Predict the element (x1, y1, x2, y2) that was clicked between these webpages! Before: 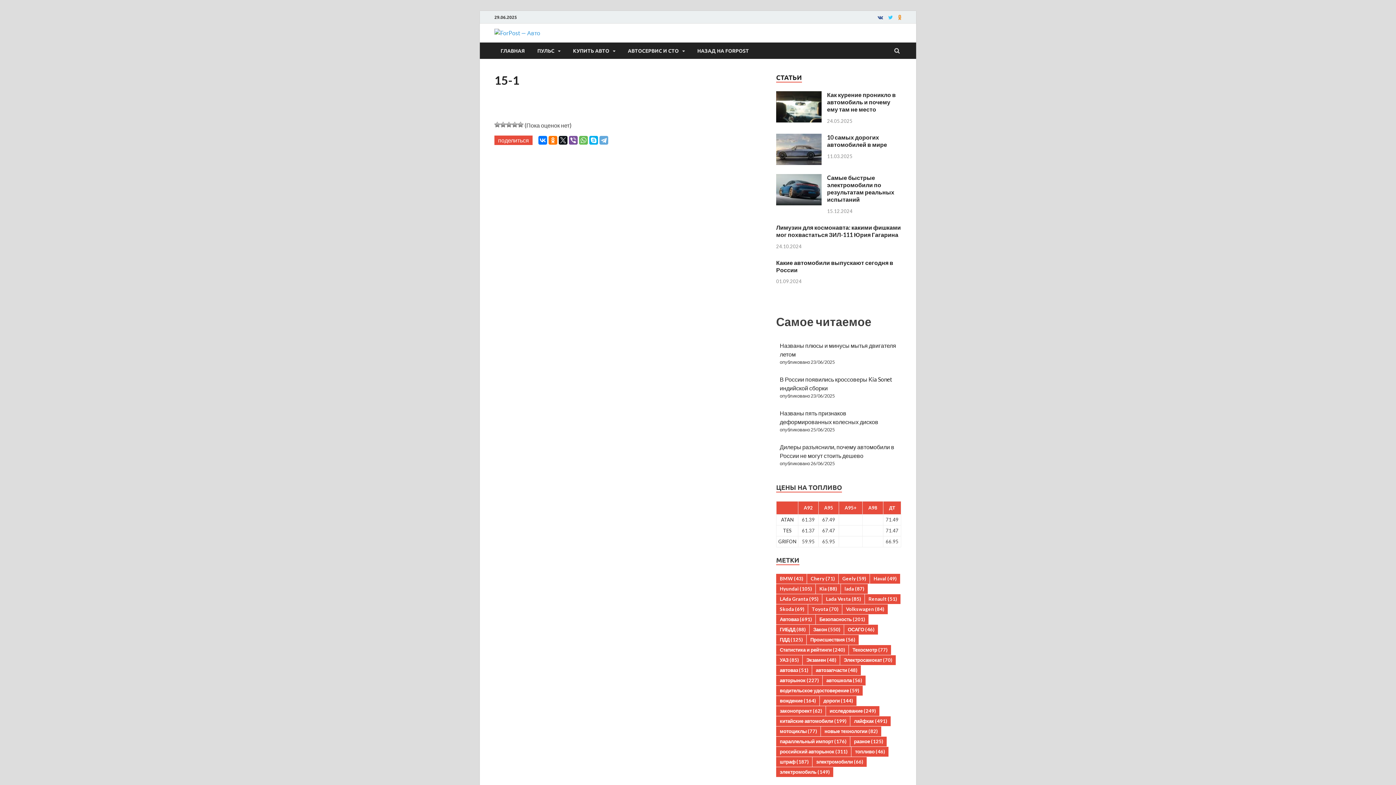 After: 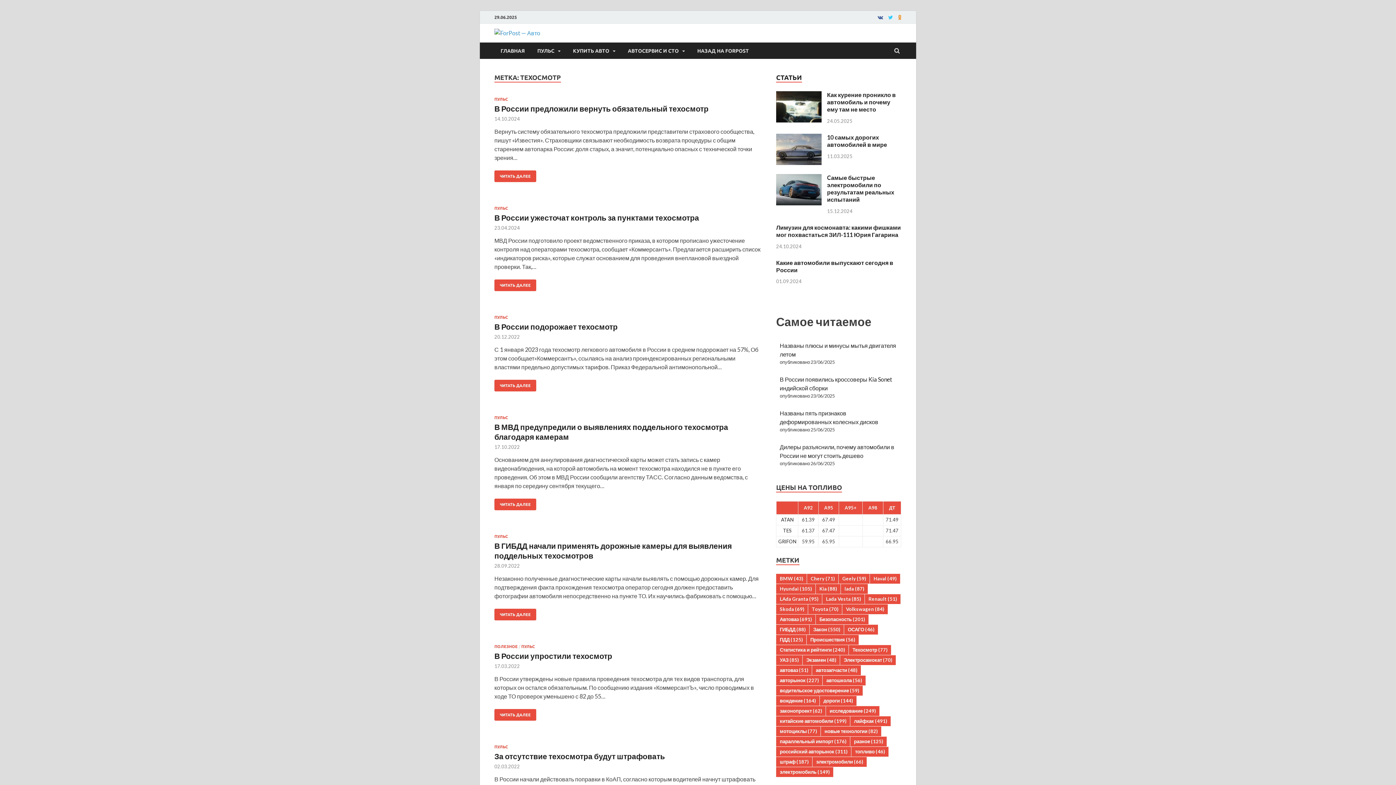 Action: bbox: (849, 645, 891, 655) label: Техосмотр (77 элементов)